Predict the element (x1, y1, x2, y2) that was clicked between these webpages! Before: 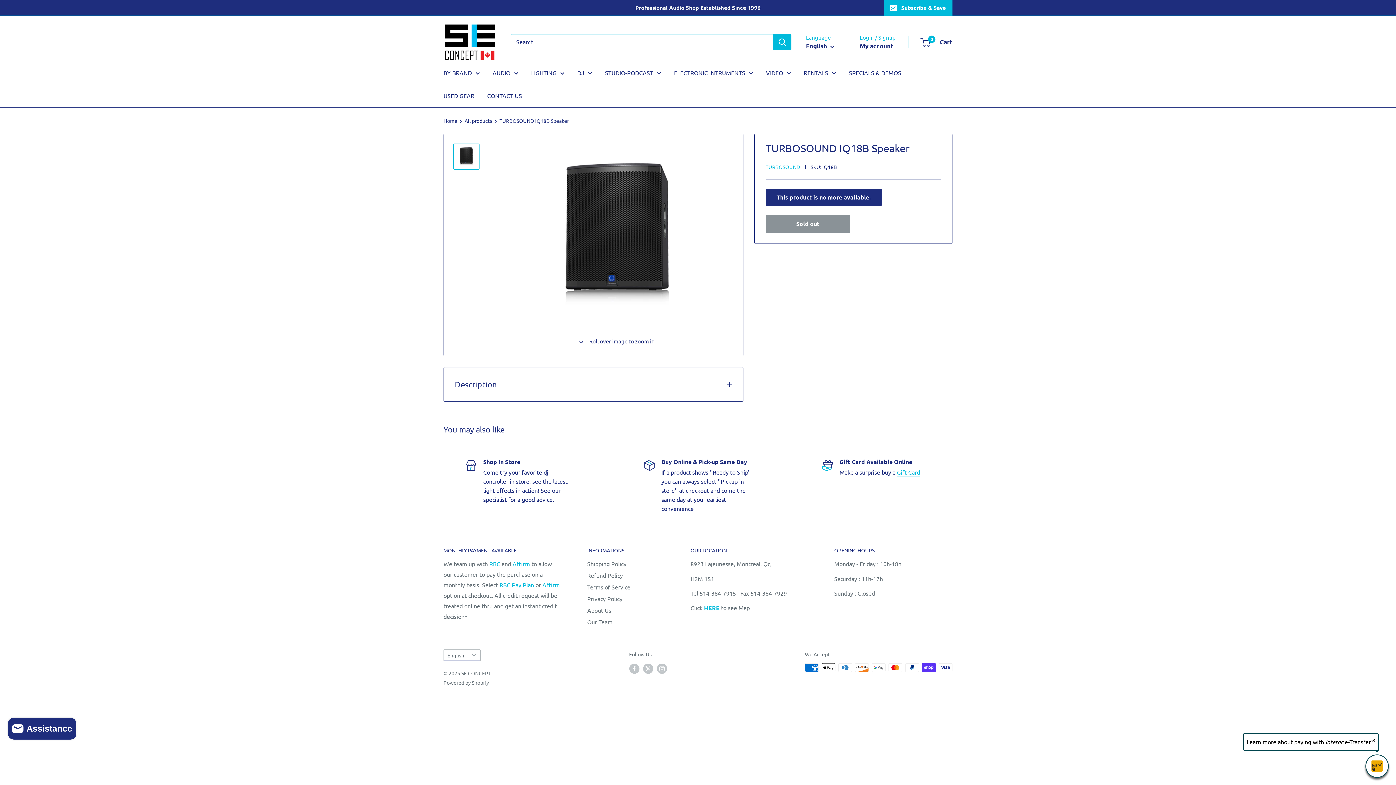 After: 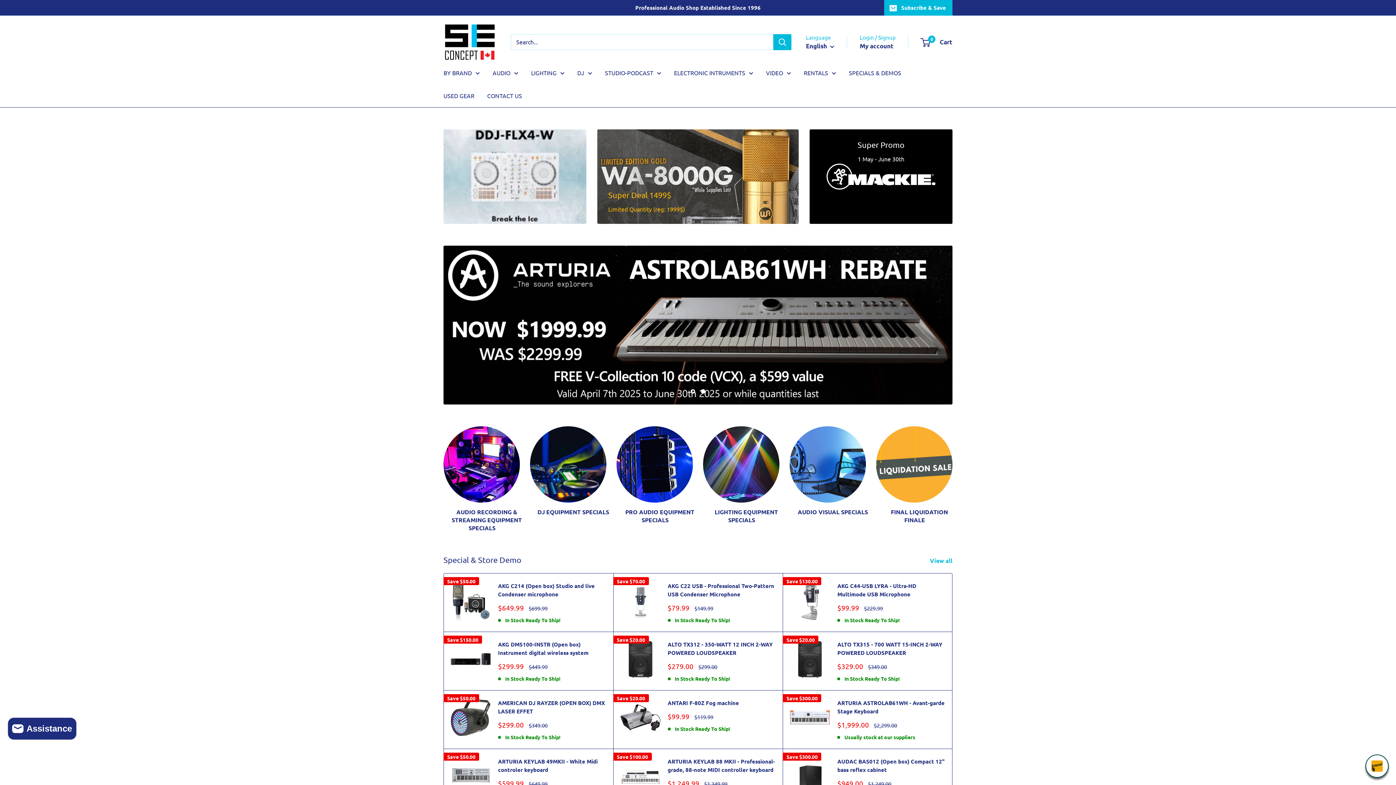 Action: bbox: (443, 117, 457, 123) label: Home